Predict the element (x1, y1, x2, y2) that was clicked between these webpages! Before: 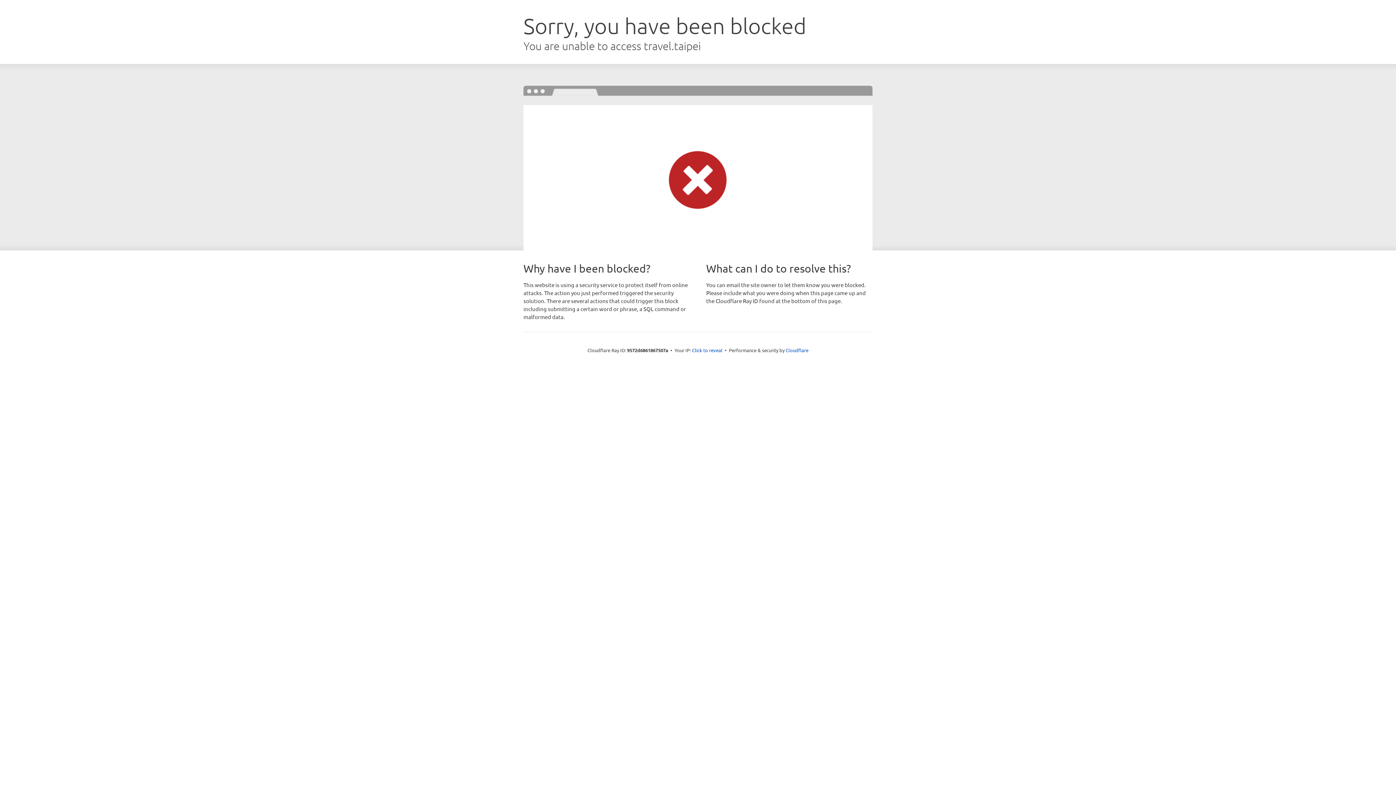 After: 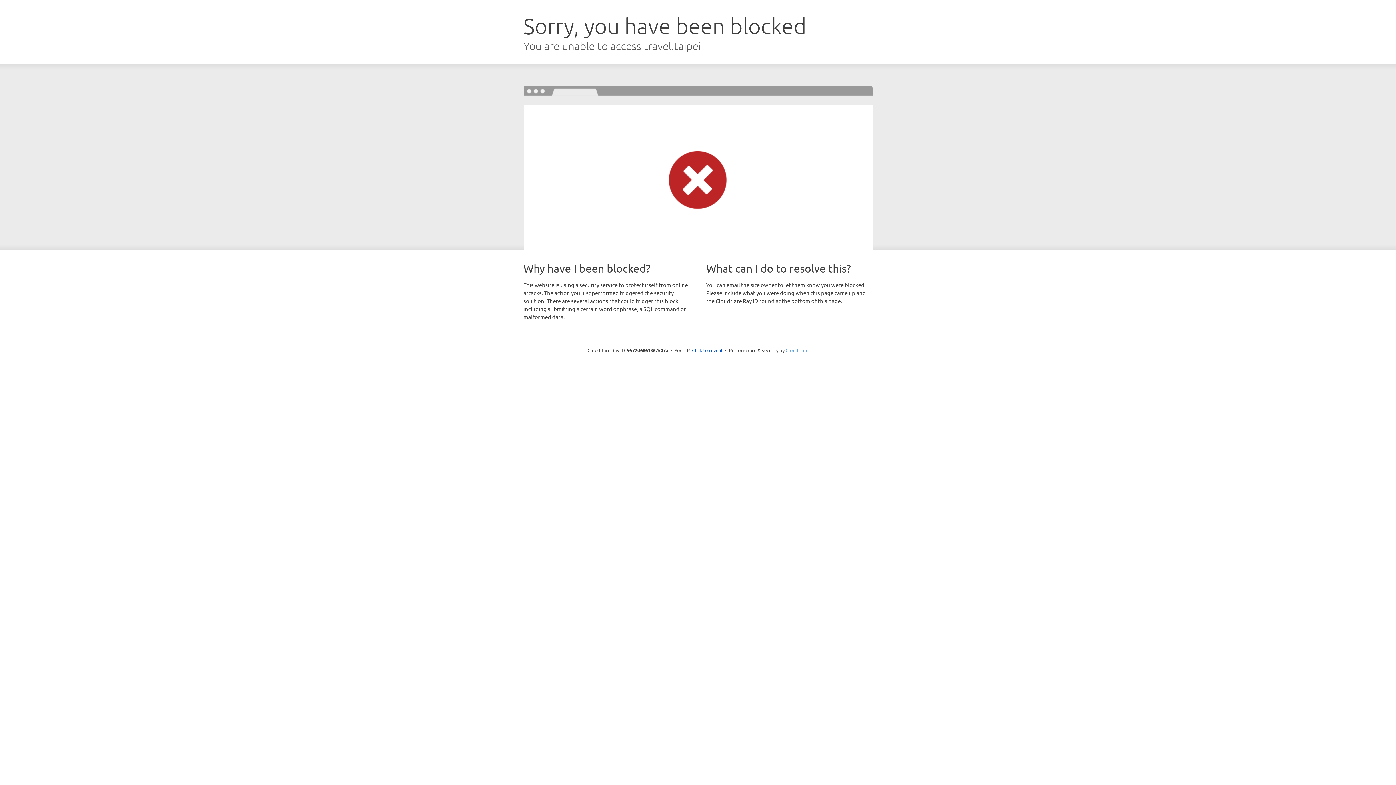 Action: label: Cloudflare bbox: (785, 347, 808, 353)